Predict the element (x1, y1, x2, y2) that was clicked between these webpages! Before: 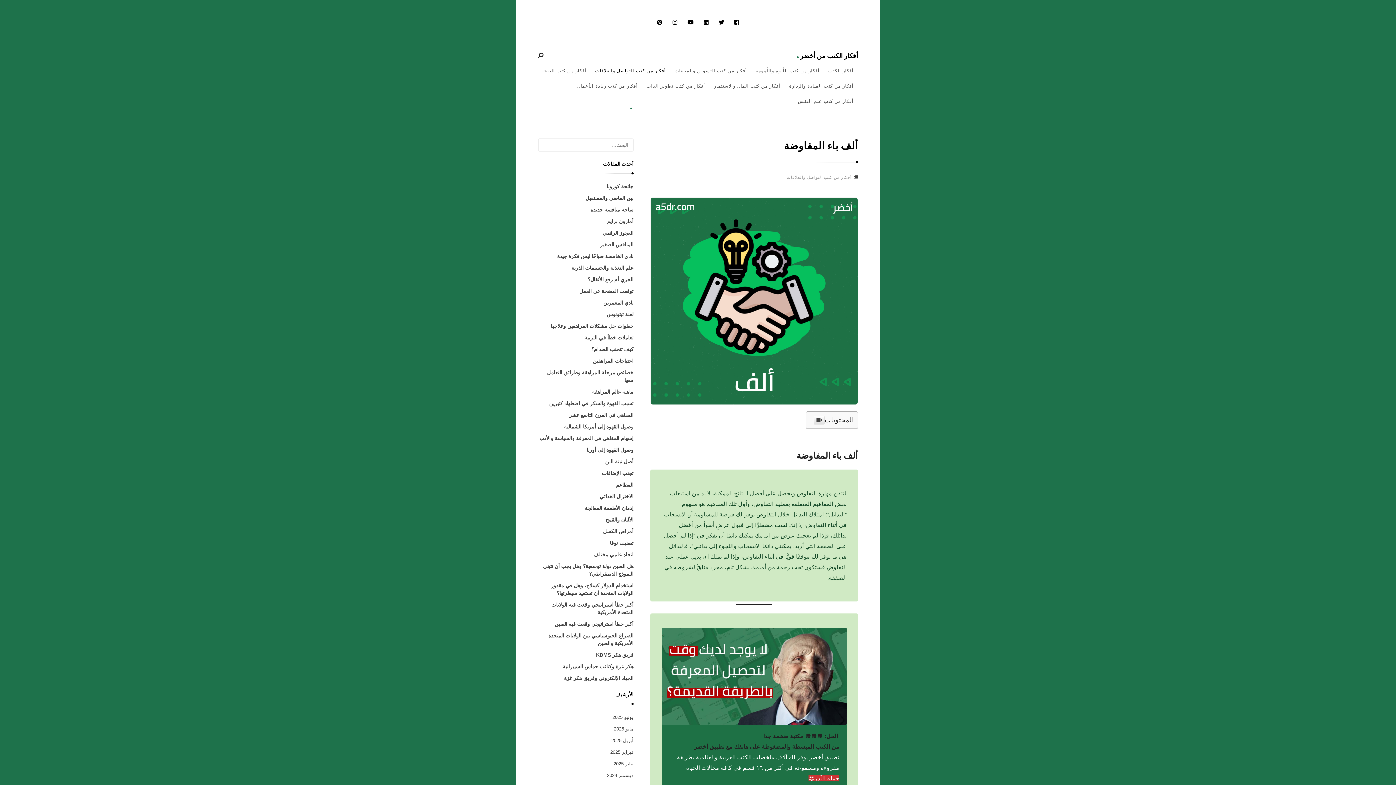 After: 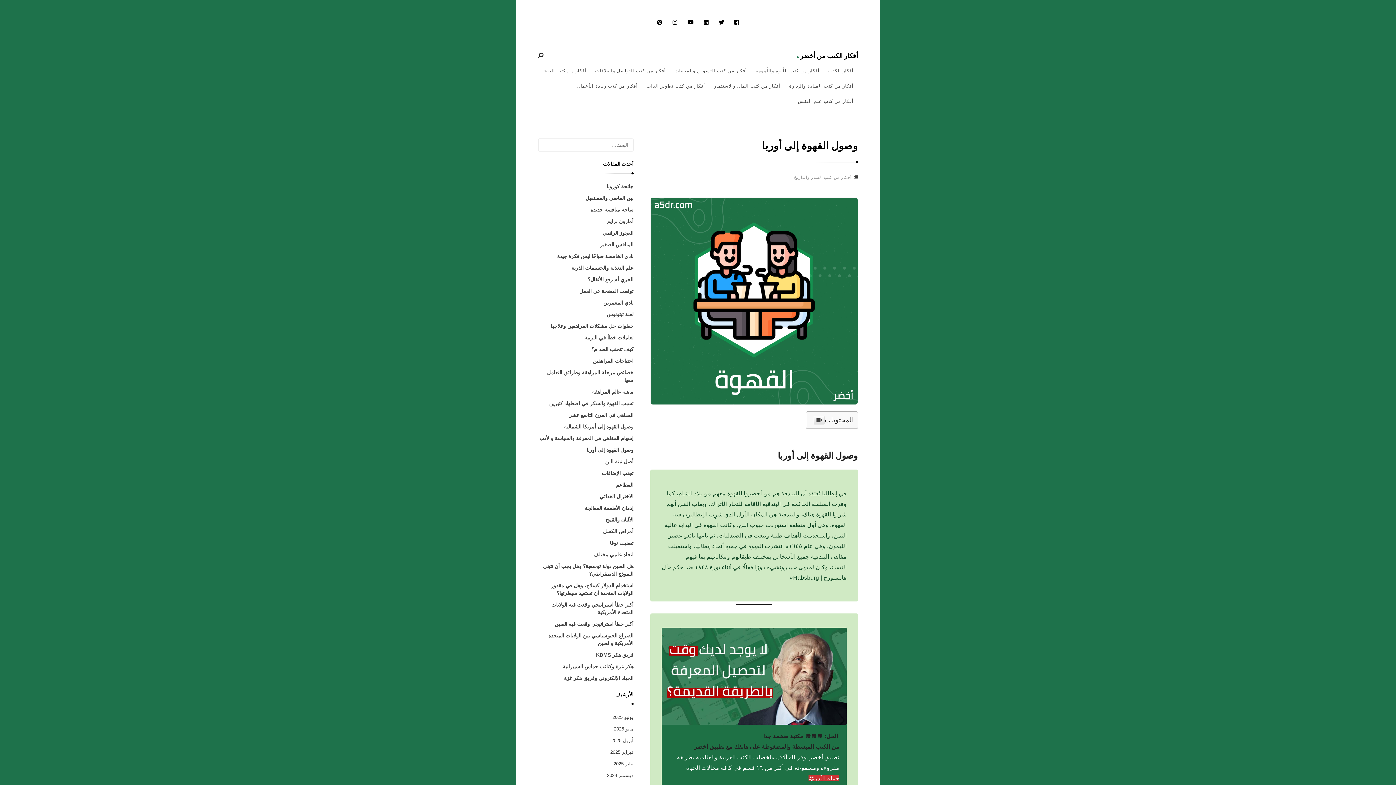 Action: bbox: (586, 447, 633, 453) label: وصول القهوة إلى أوربا